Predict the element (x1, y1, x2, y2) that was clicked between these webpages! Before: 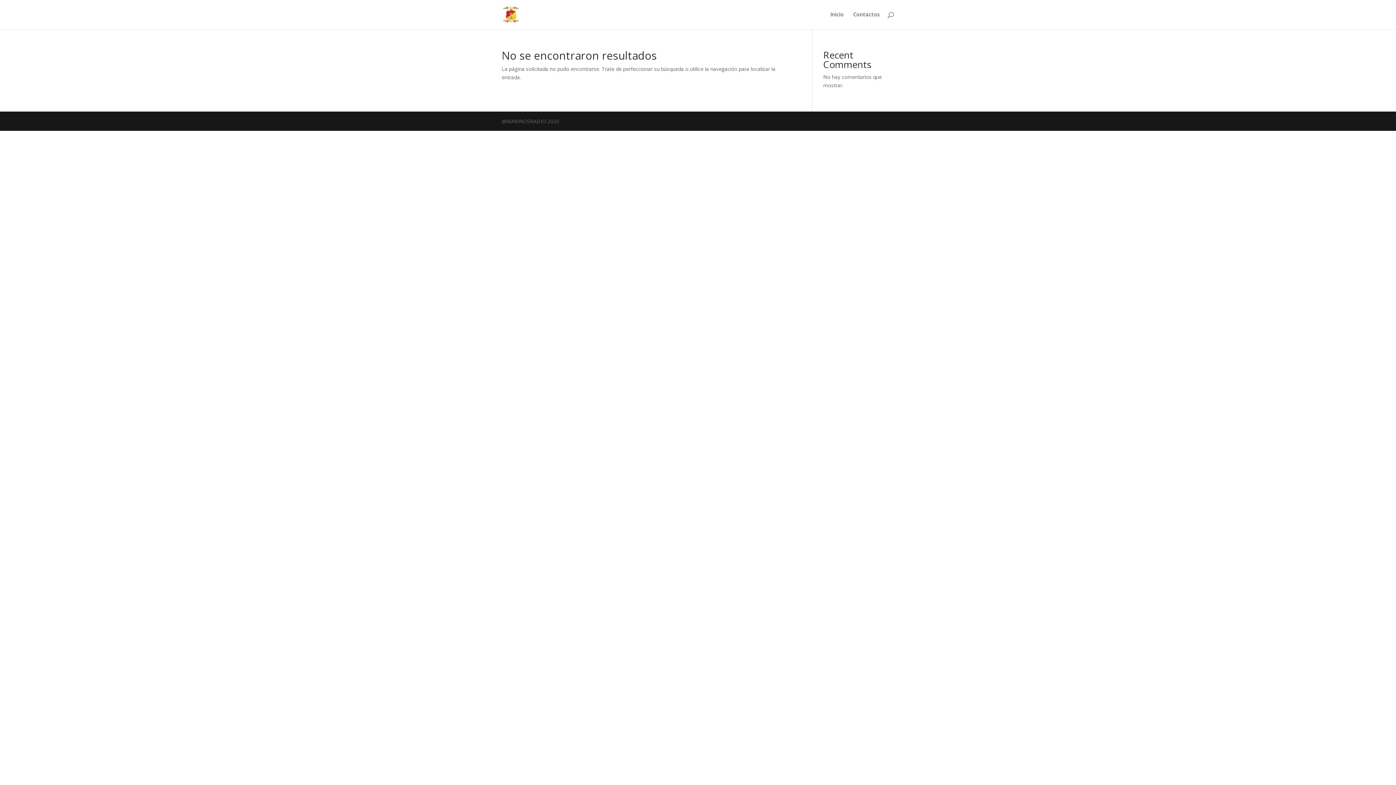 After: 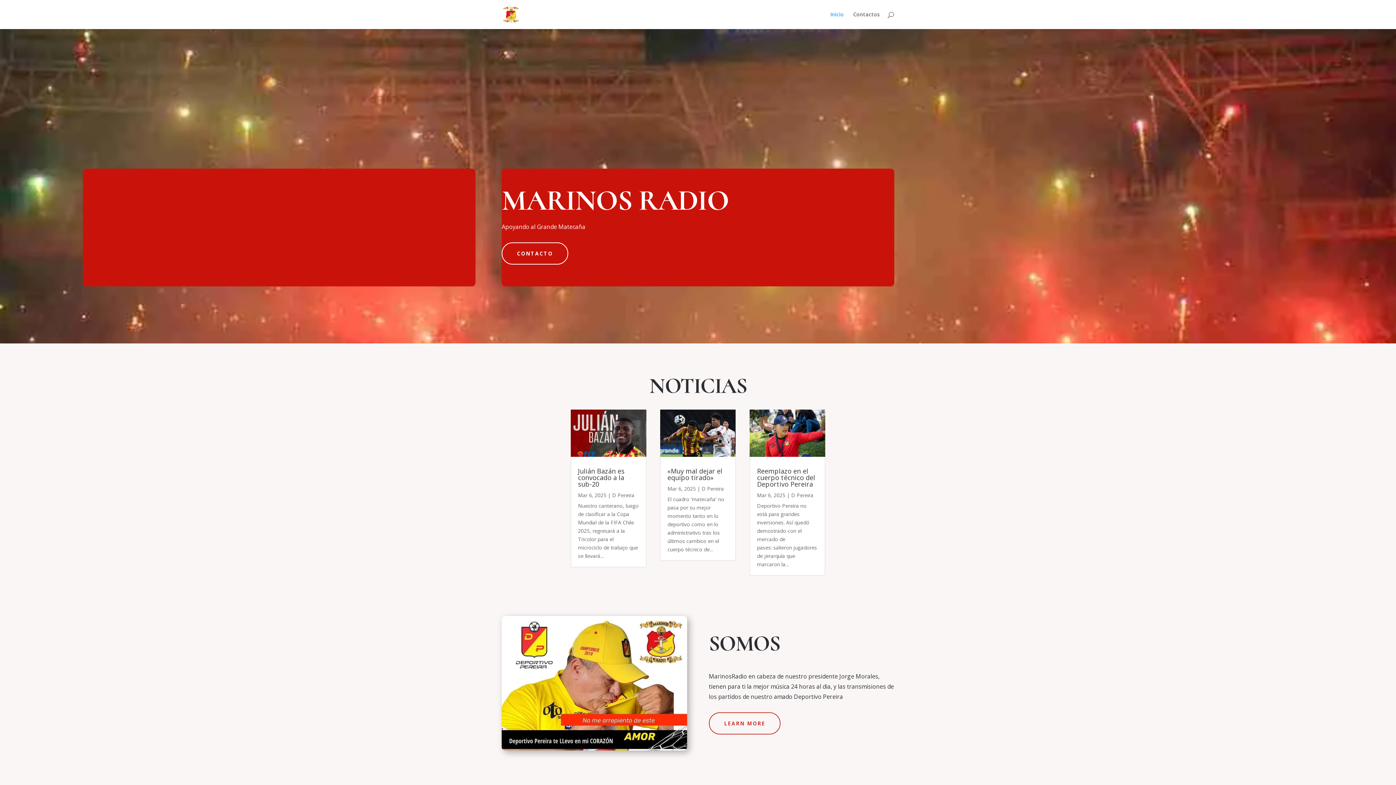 Action: bbox: (503, 10, 518, 17)